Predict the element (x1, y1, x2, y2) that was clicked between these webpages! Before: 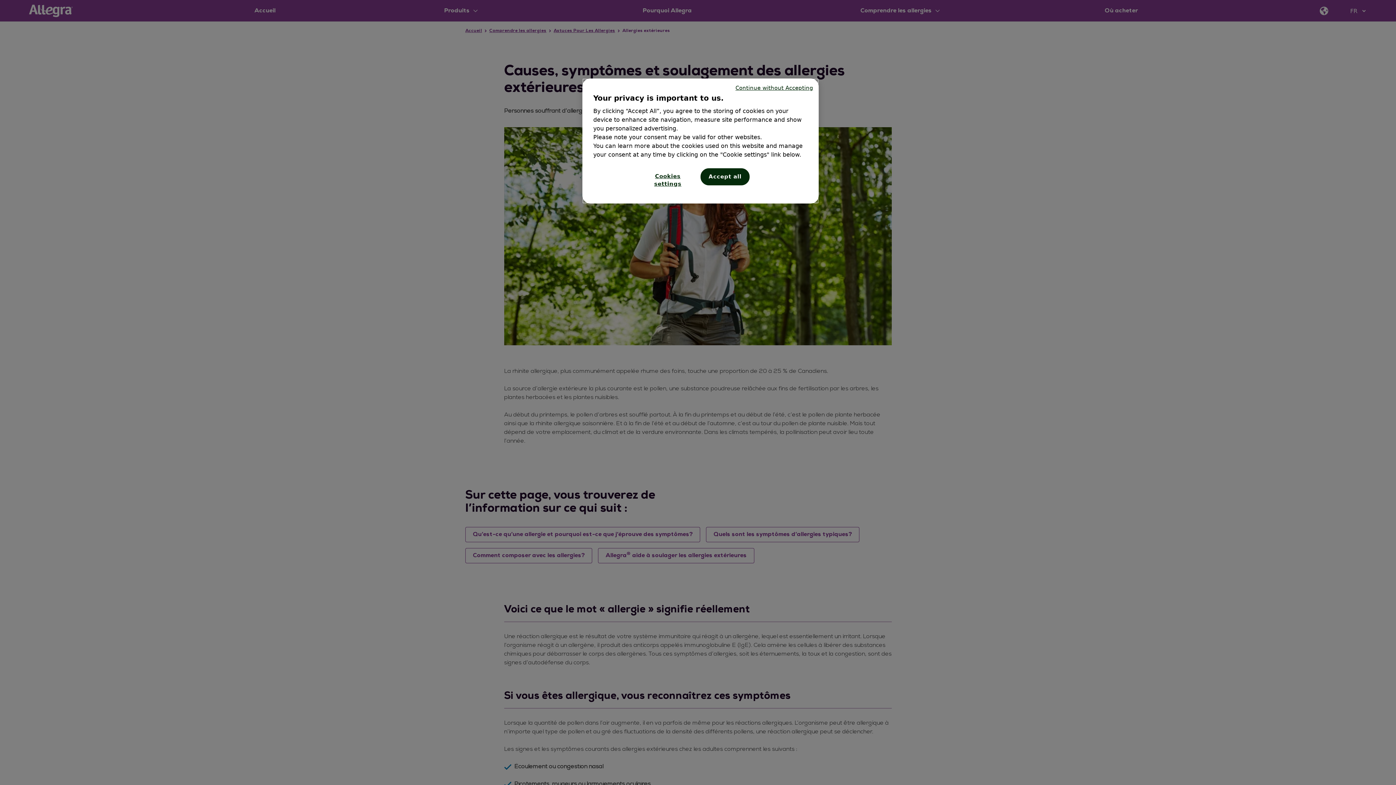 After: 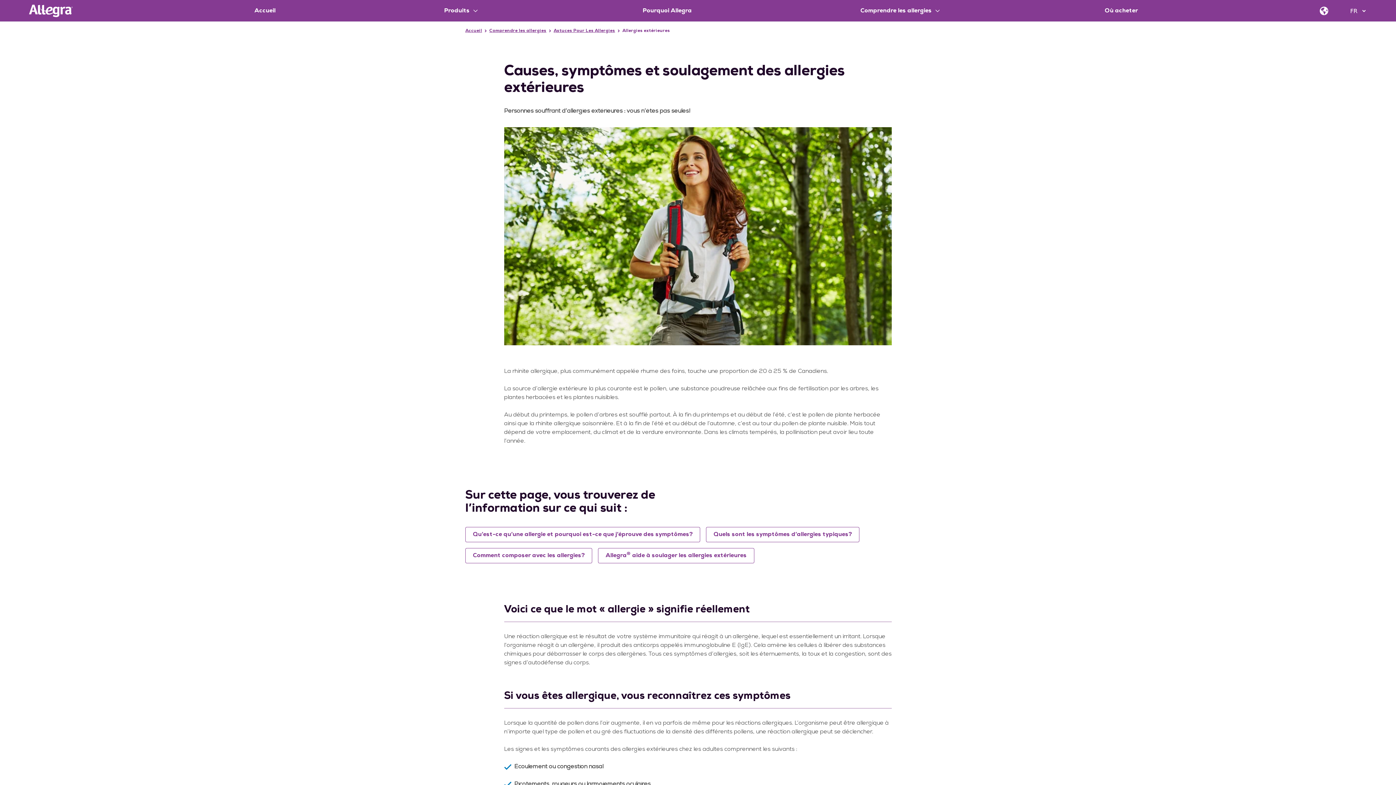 Action: bbox: (735, 84, 813, 92) label: Continue without Accepting